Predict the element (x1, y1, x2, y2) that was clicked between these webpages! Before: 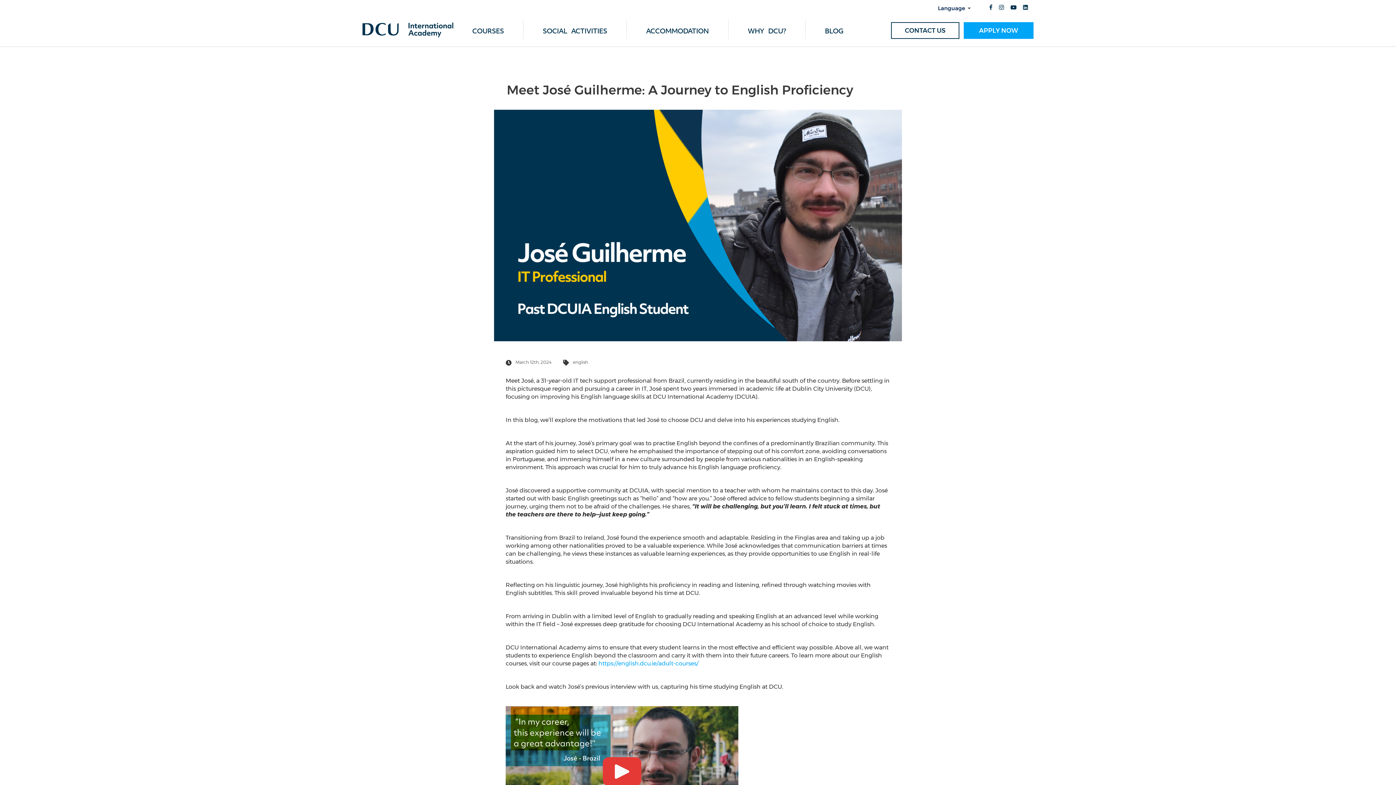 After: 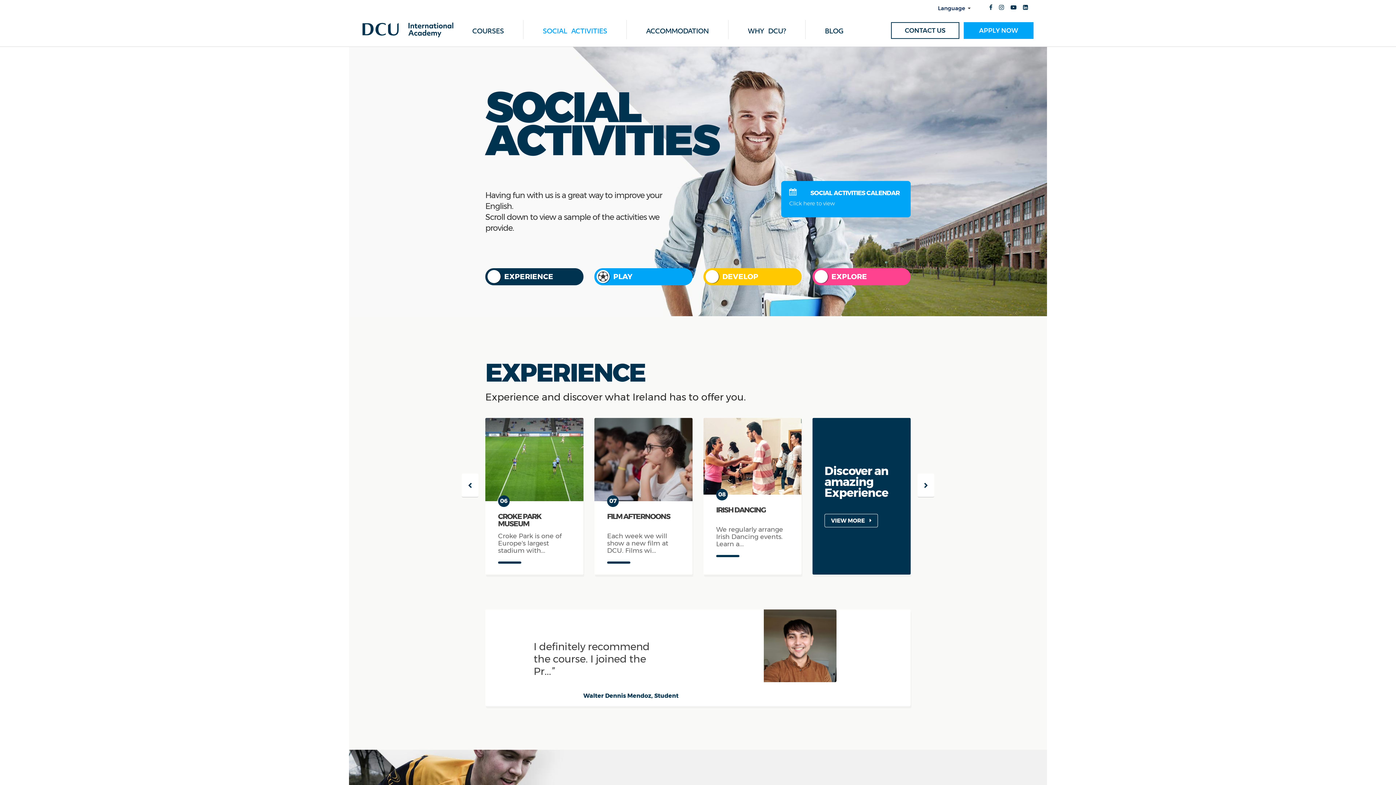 Action: label: SOCIAL ACTIVITIES bbox: (542, 23, 607, 39)